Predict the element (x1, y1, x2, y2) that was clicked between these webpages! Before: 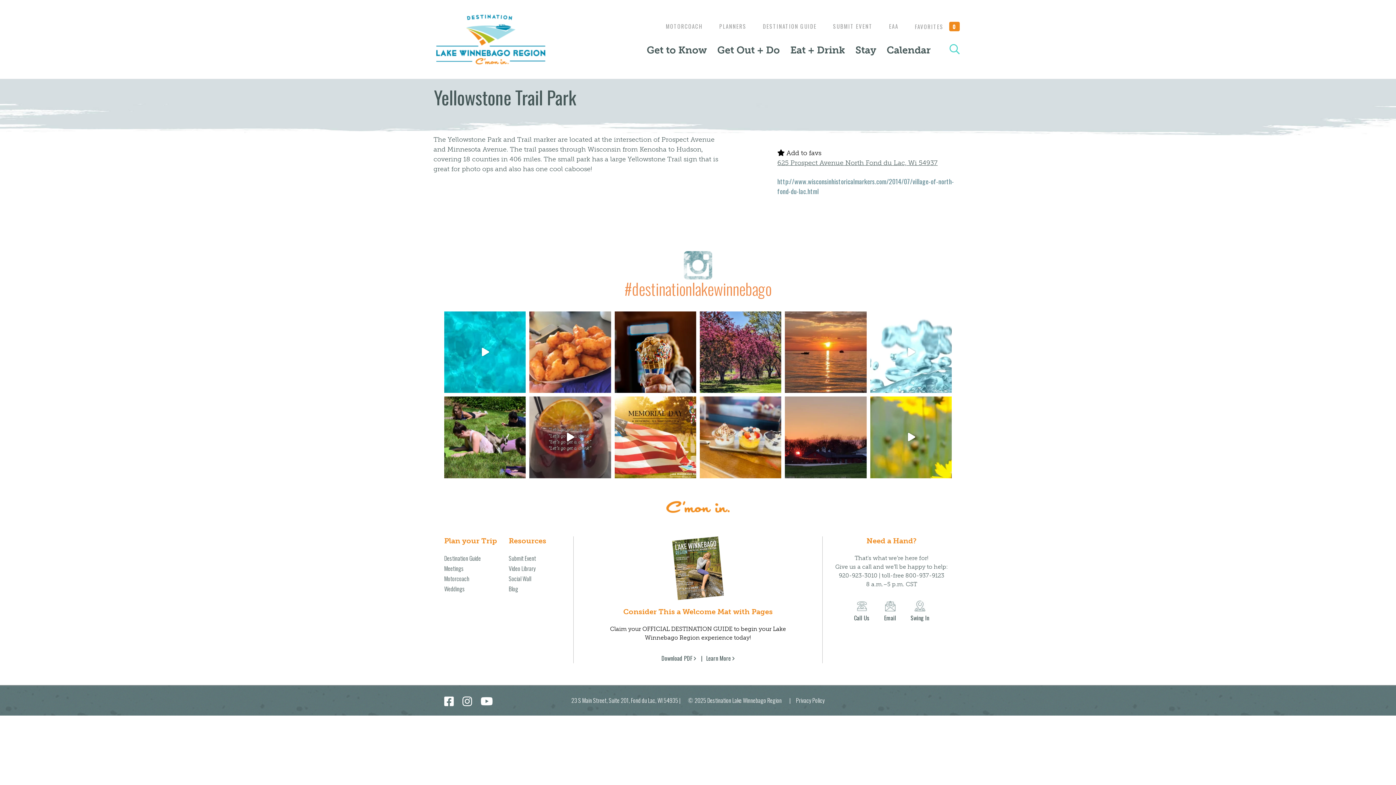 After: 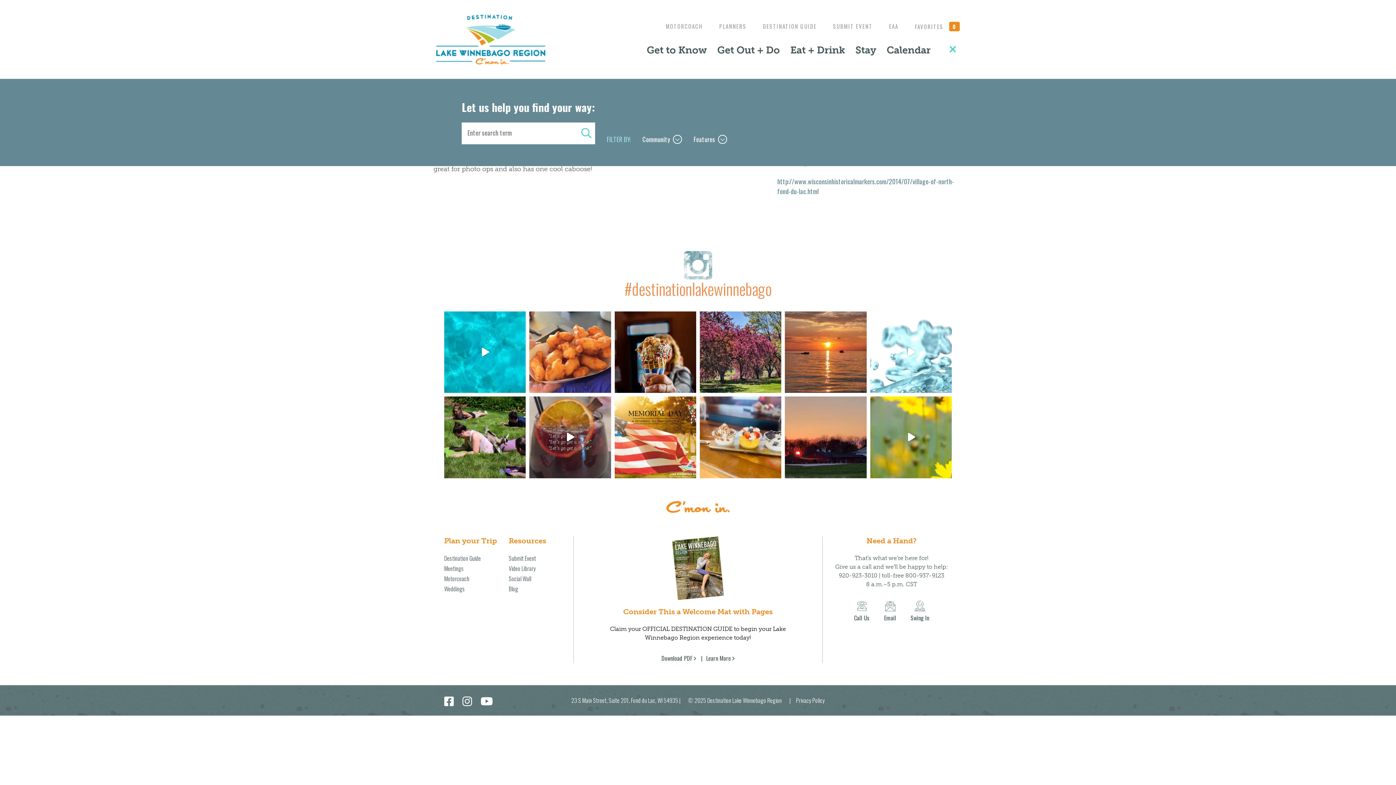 Action: bbox: (935, 44, 960, 55)